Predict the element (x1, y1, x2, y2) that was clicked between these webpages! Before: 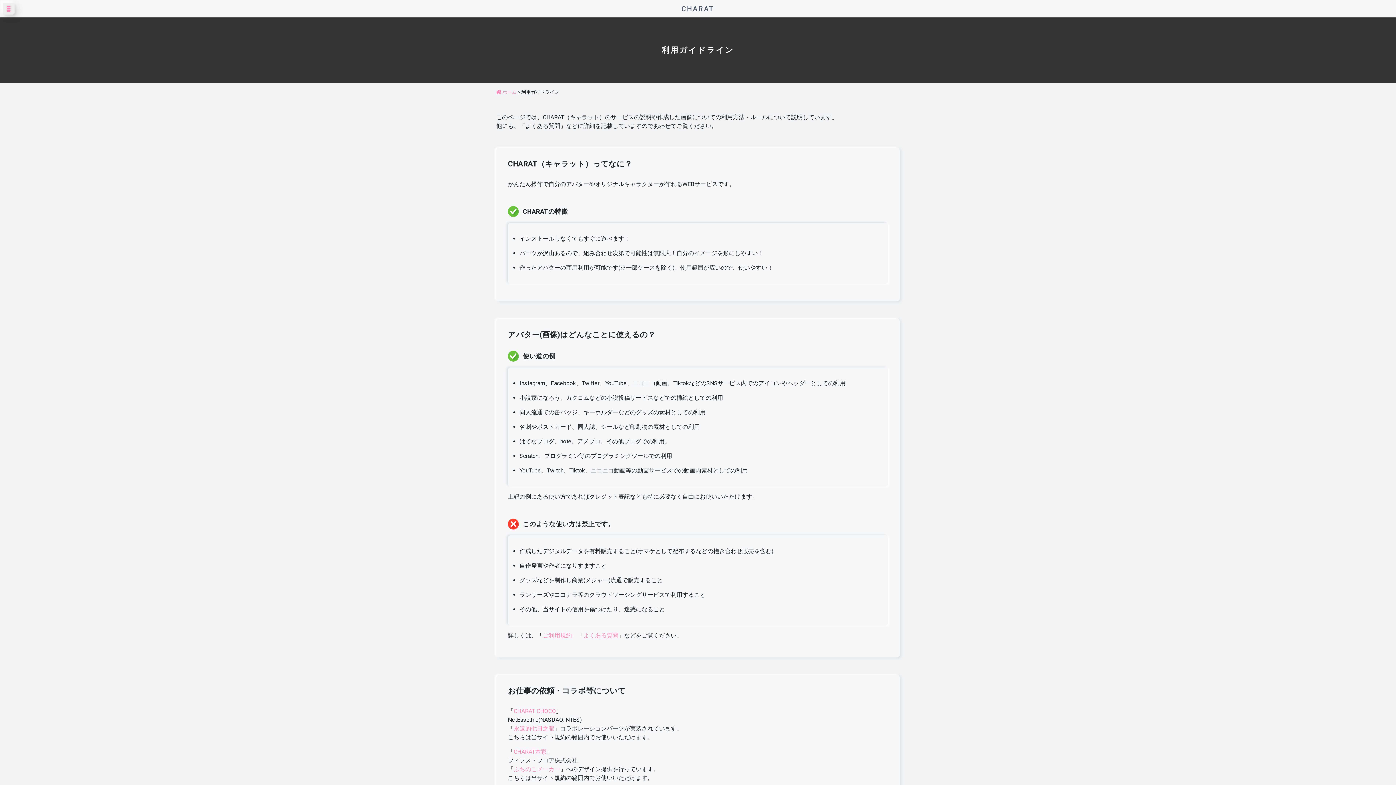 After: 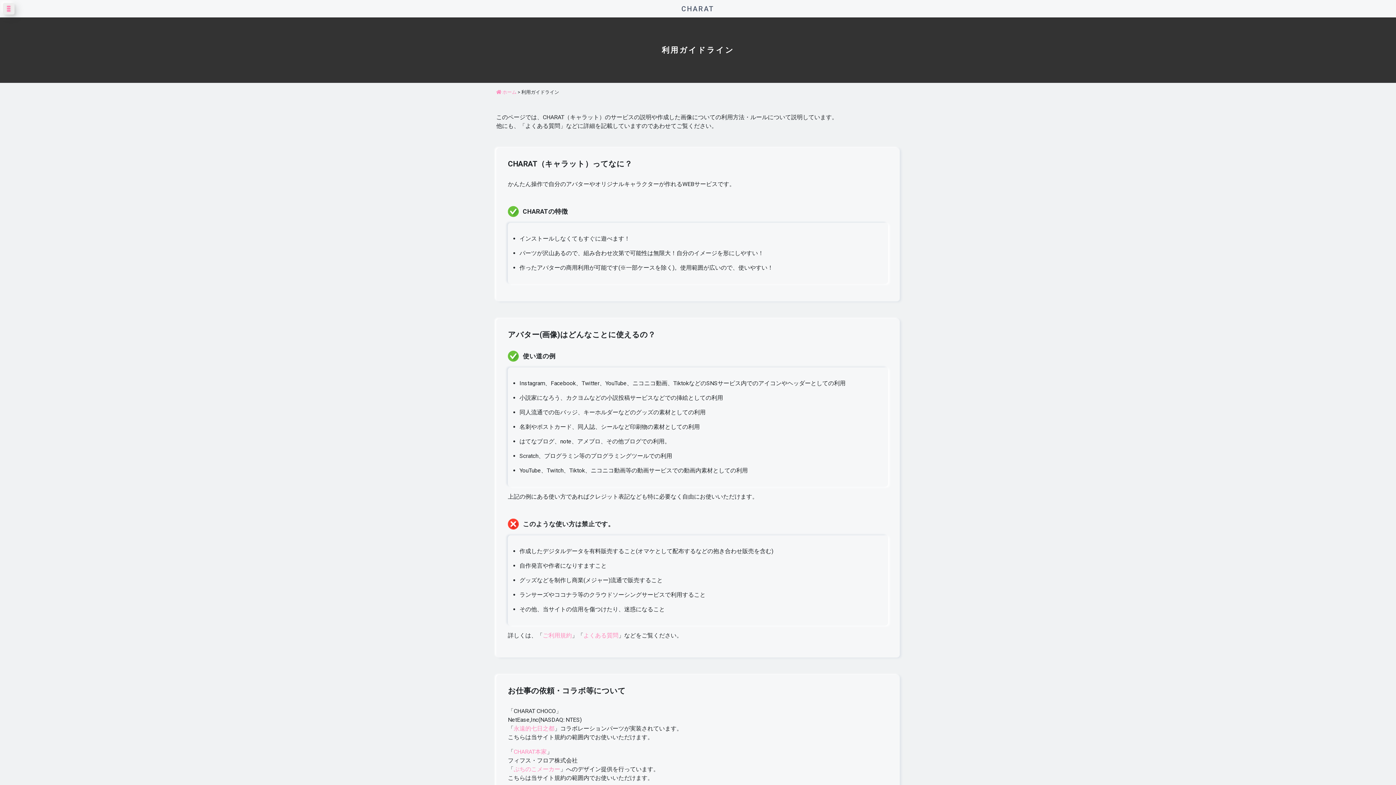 Action: label: CHARAT CHOCO bbox: (513, 708, 556, 714)